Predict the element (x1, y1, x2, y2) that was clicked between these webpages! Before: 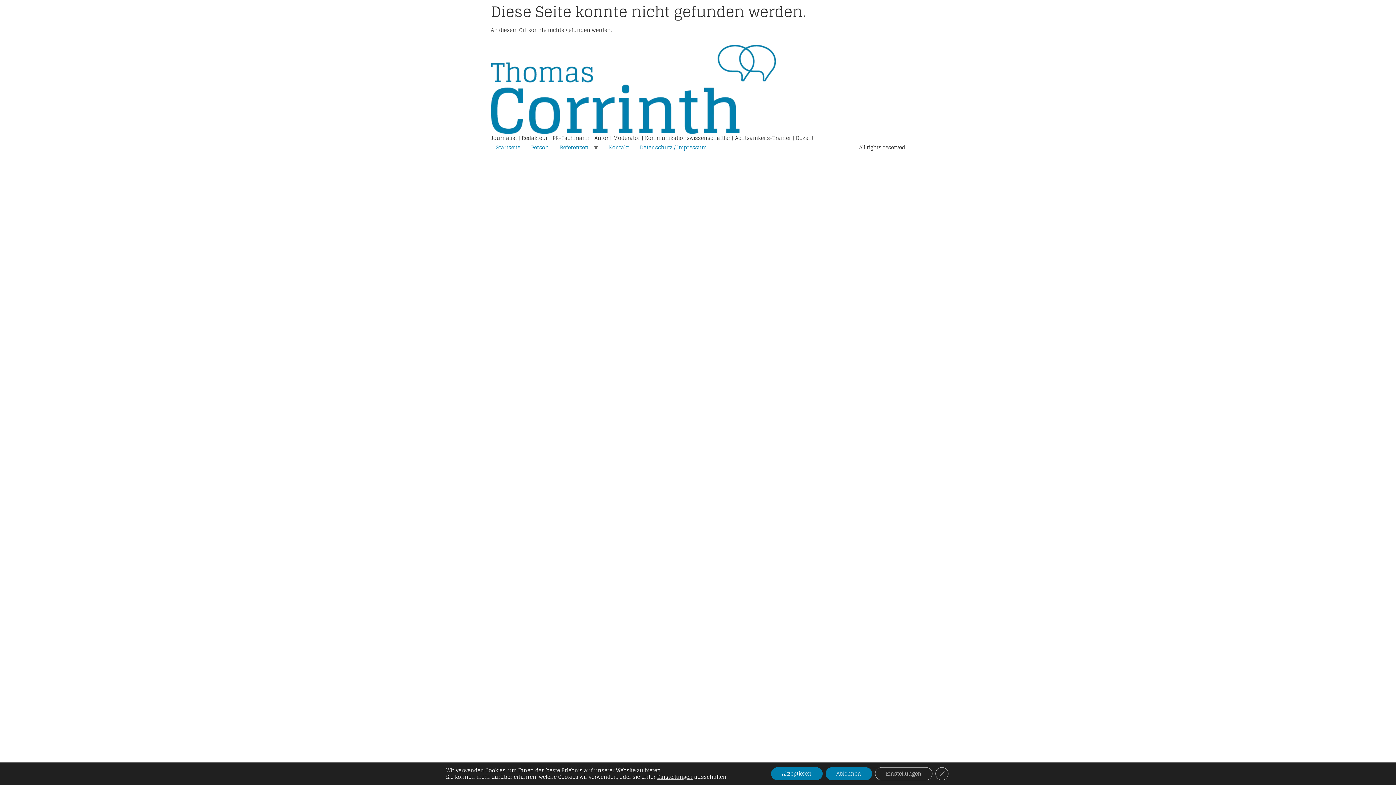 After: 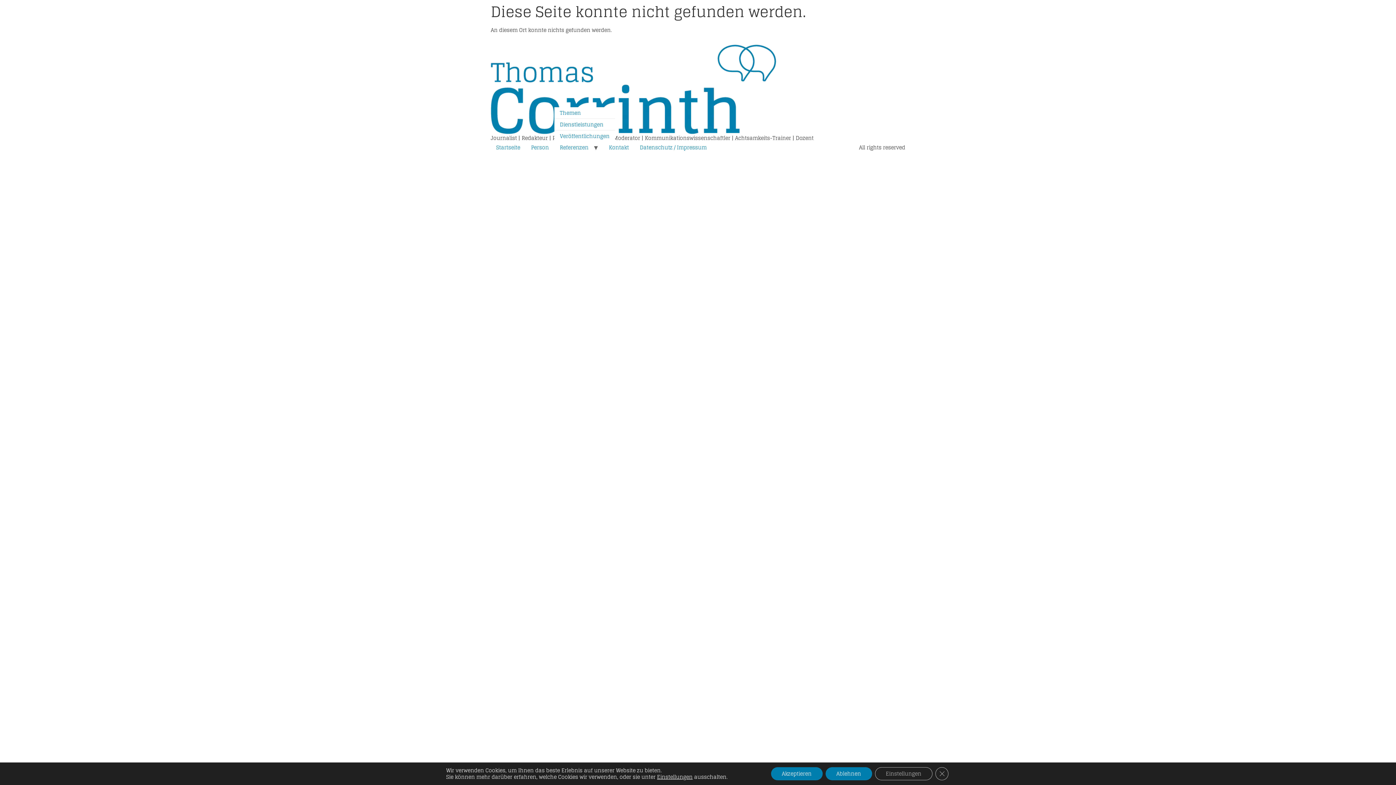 Action: bbox: (554, 141, 594, 153) label: Referenzen